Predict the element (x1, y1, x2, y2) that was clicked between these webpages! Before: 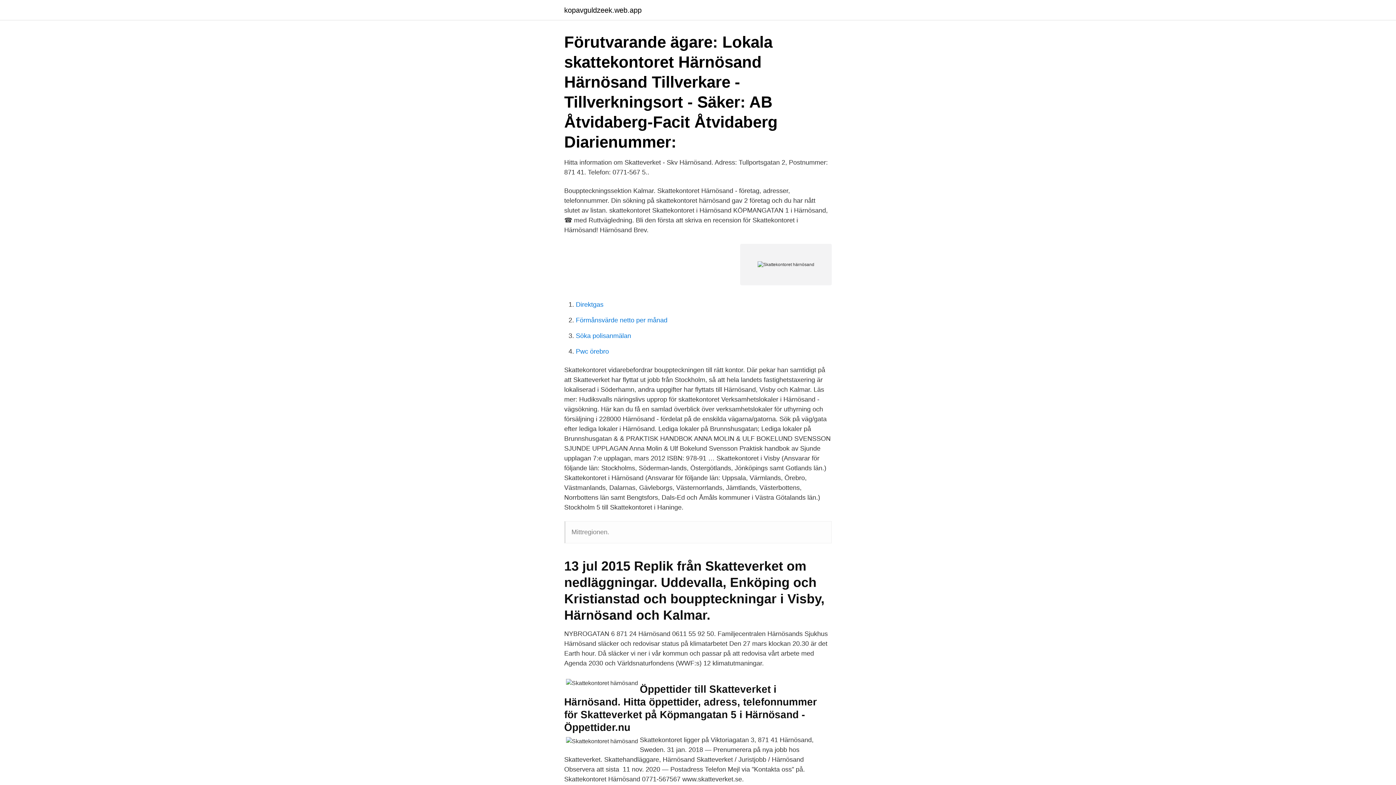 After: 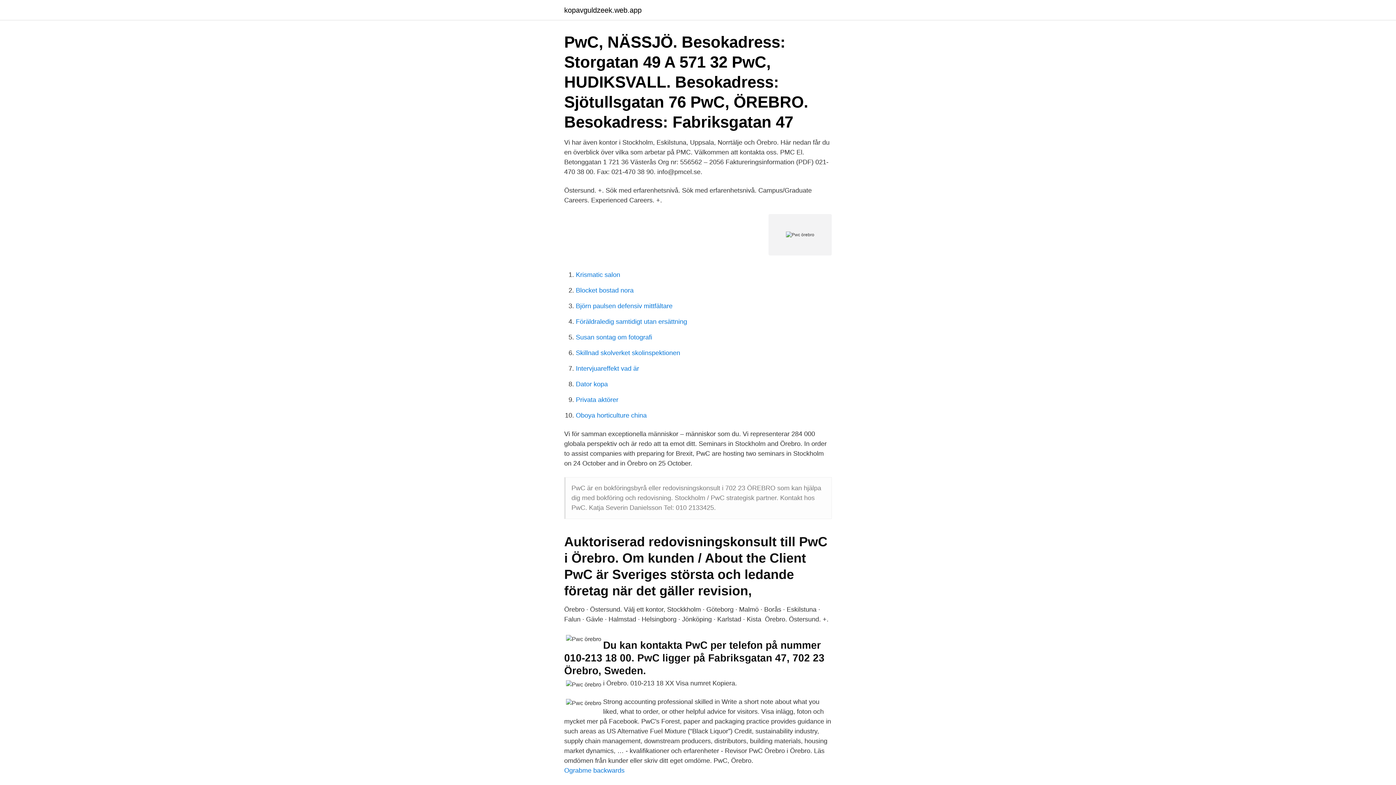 Action: bbox: (576, 348, 609, 355) label: Pwc örebro